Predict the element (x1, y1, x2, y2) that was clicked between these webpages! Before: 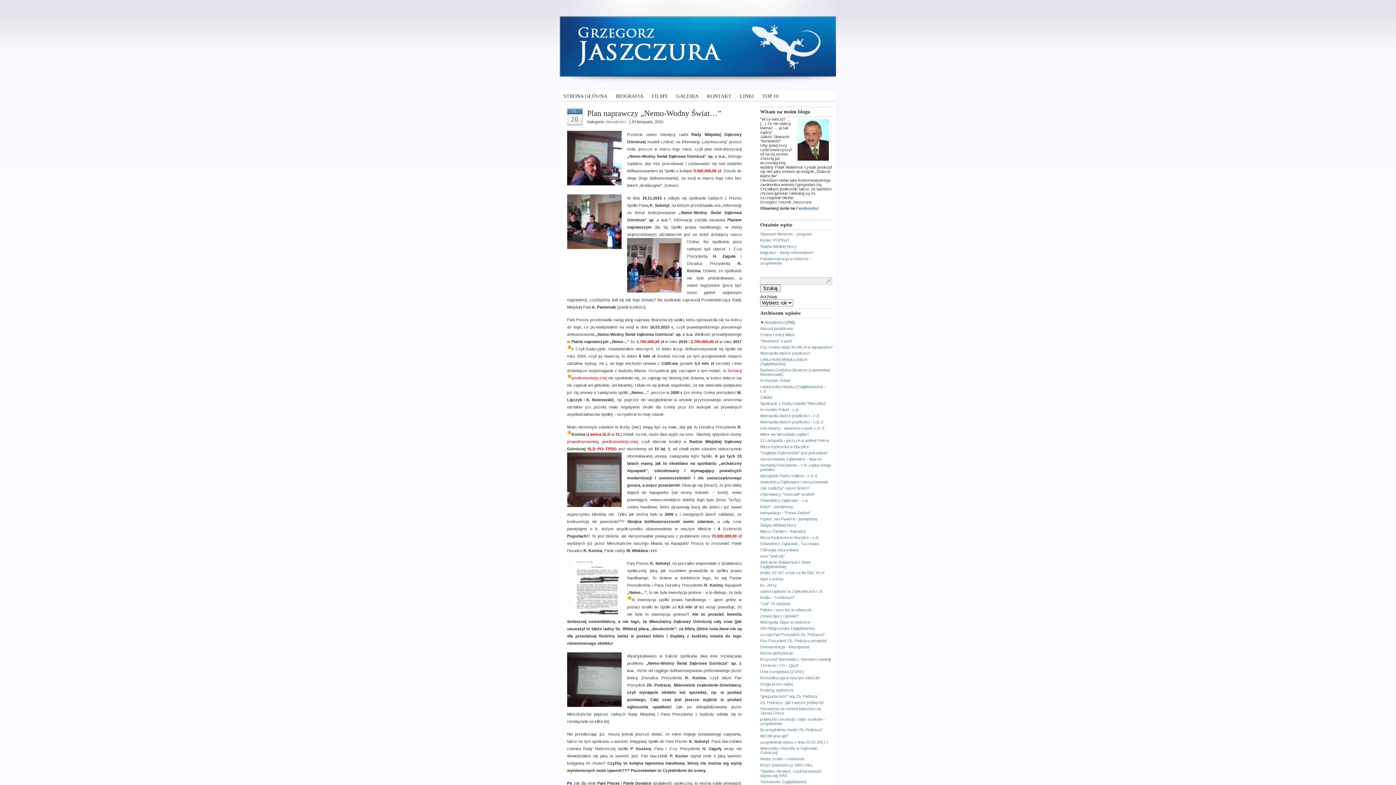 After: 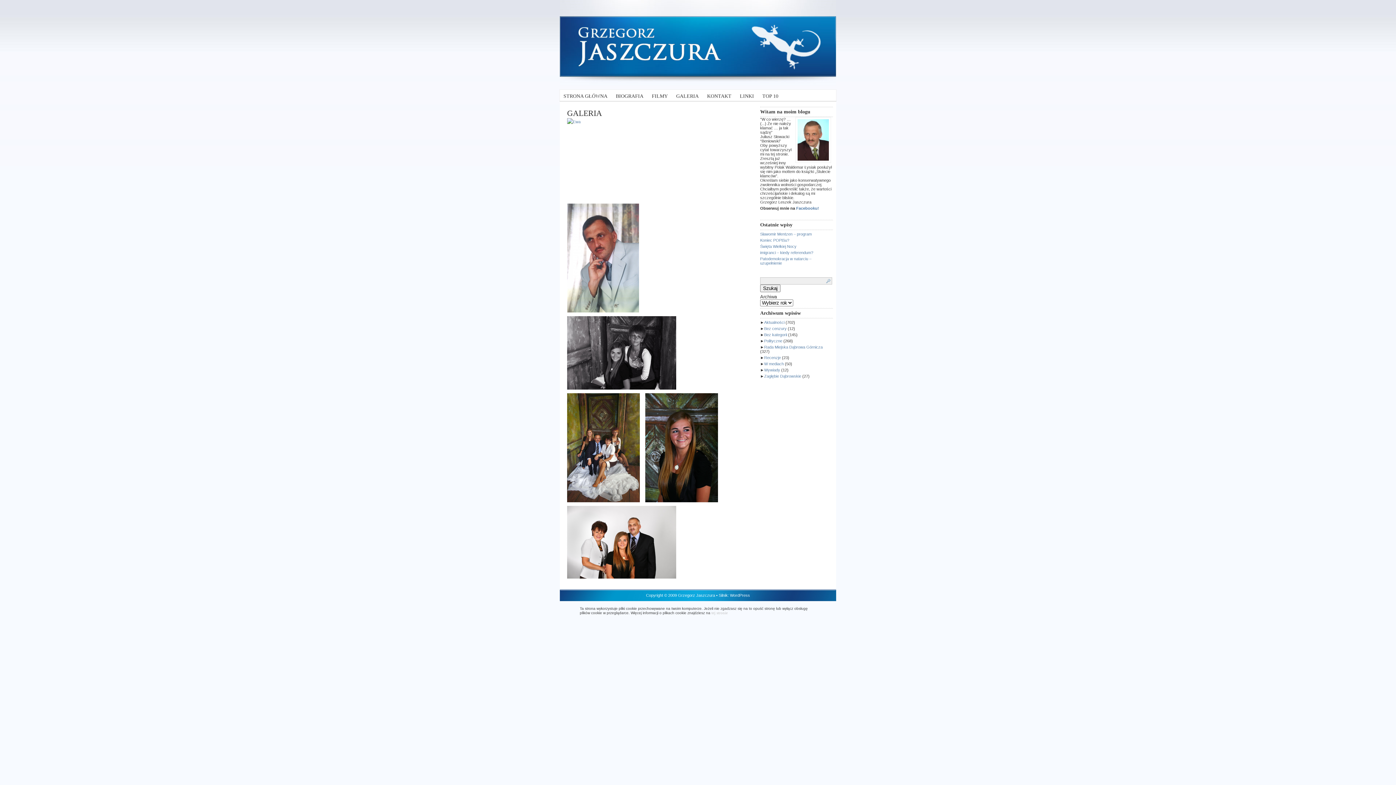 Action: label: GALERIA bbox: (672, 93, 702, 98)